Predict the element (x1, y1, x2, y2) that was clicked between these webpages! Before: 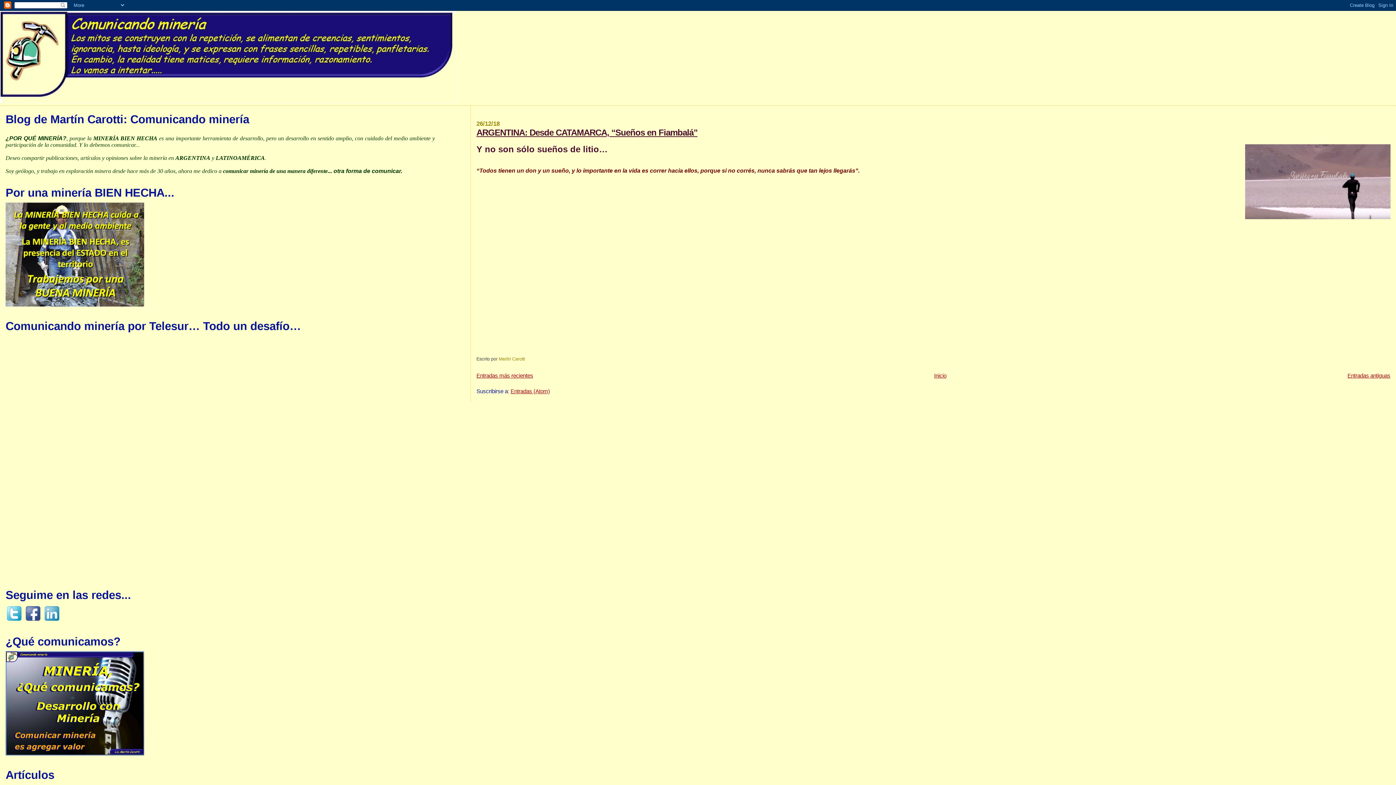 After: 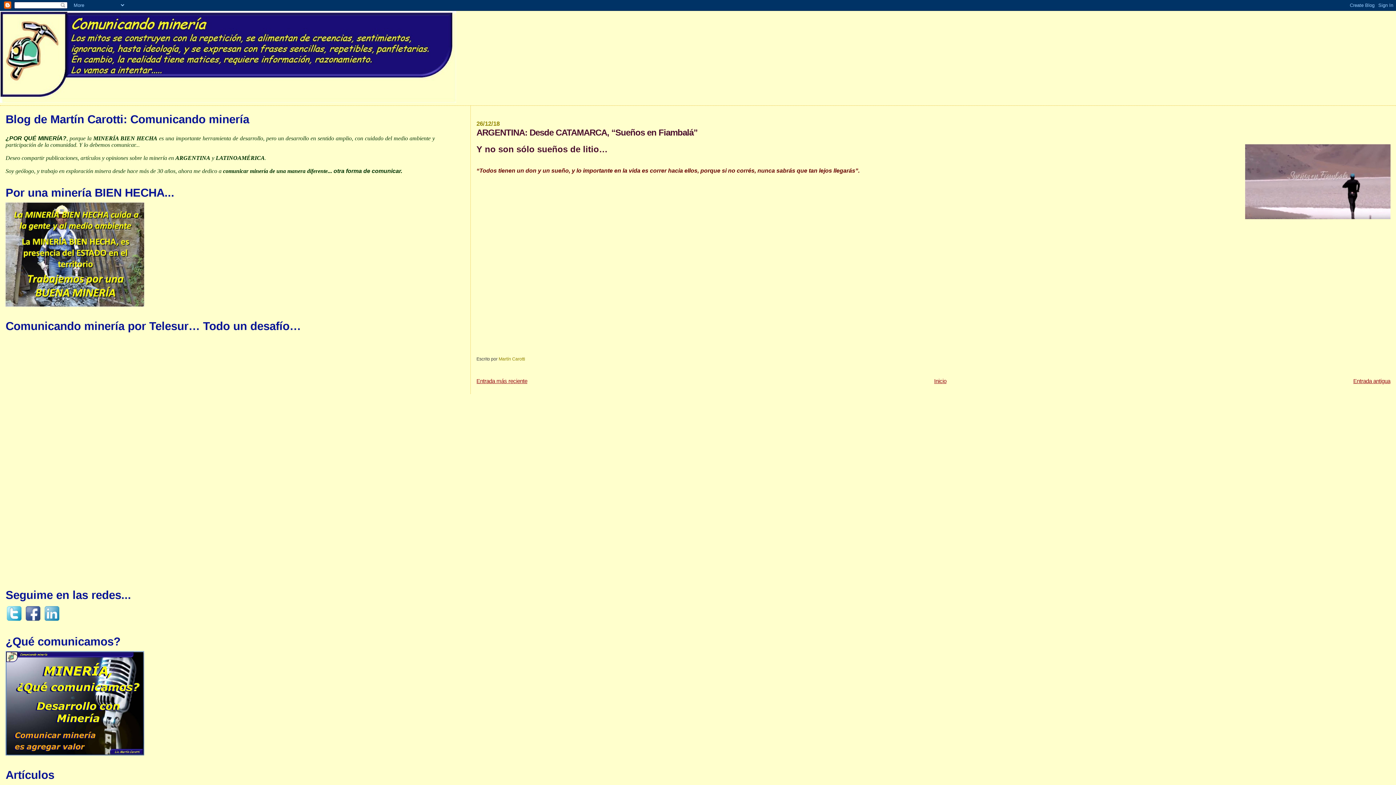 Action: label: ARGENTINA: Desde CATAMARCA, “Sueños en Fiambalá” bbox: (476, 127, 697, 137)